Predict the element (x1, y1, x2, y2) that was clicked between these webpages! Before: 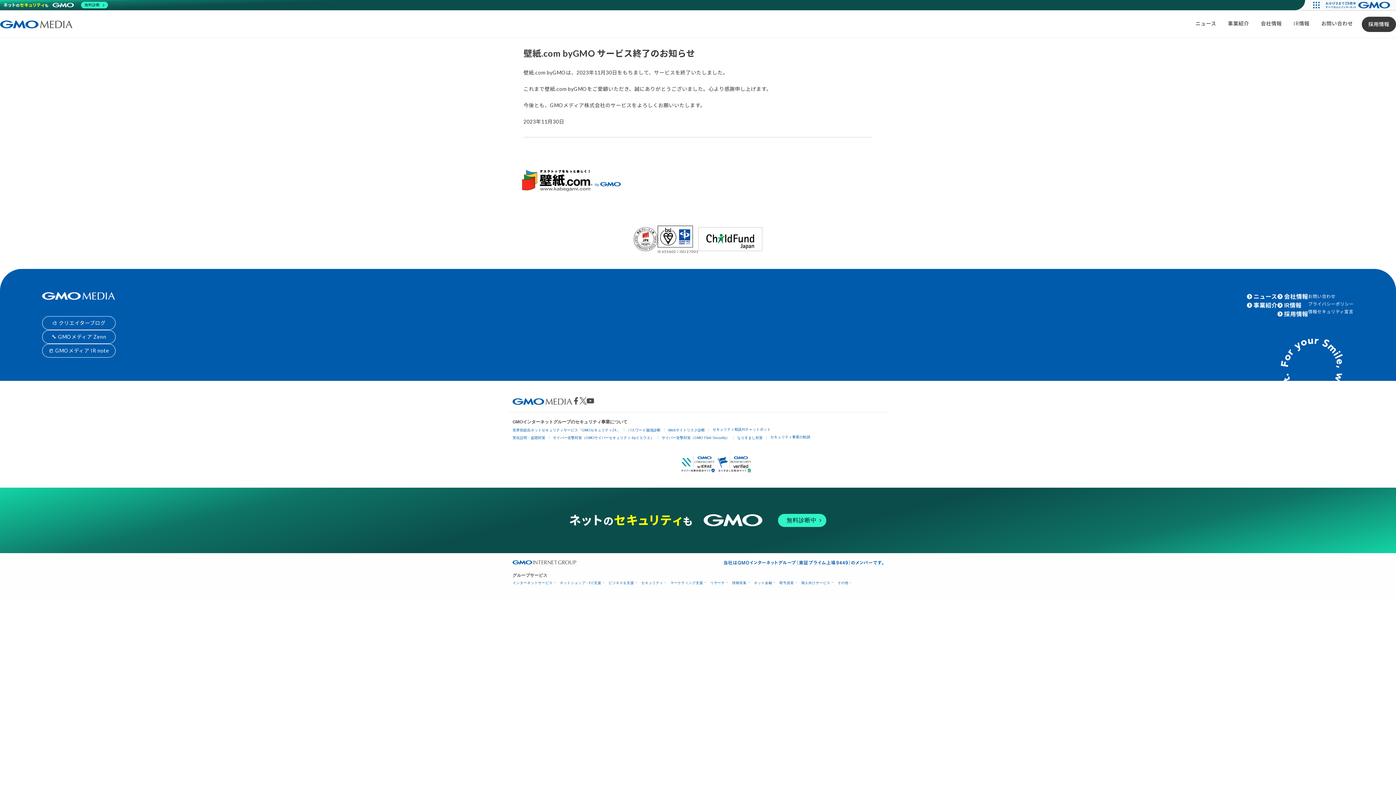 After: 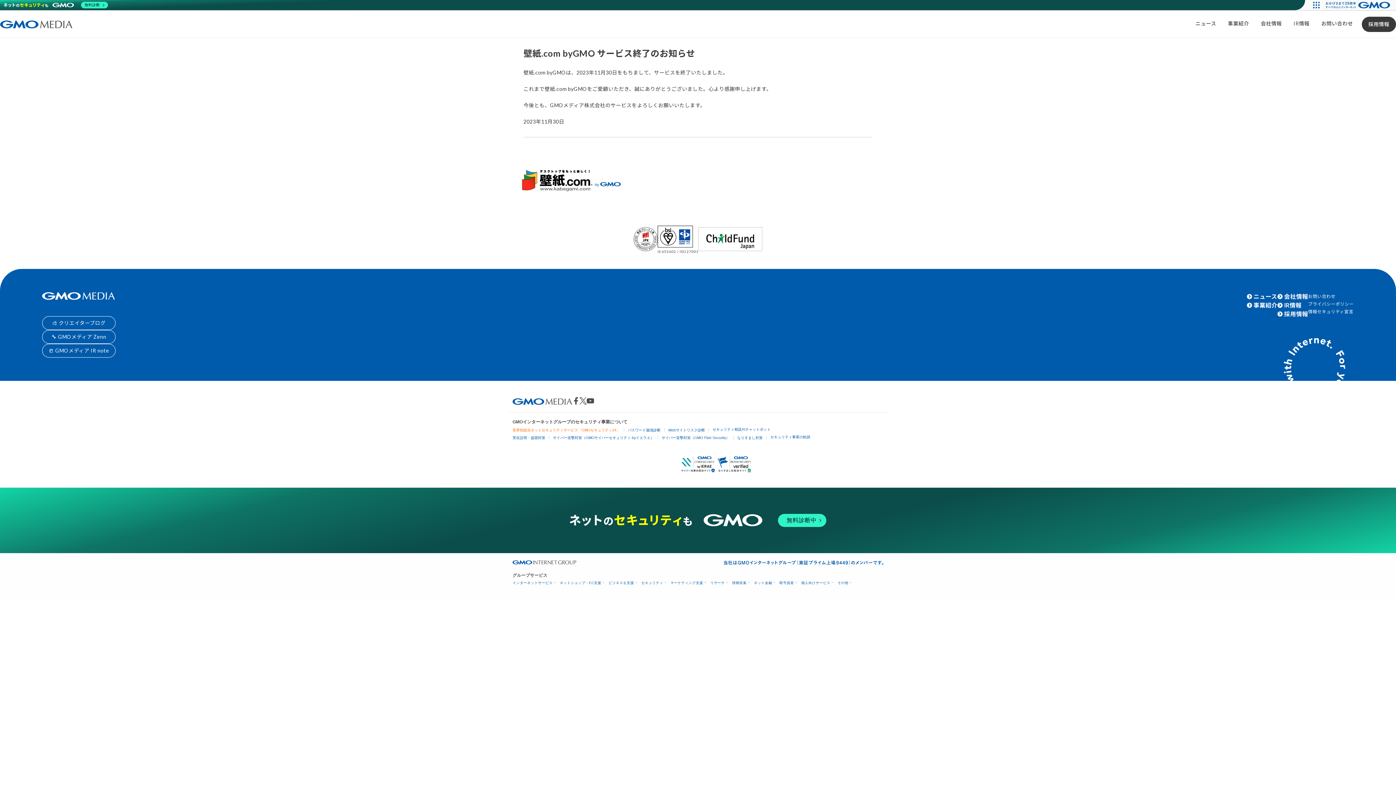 Action: label: 世界初総合ネットセキュリティサービス「GMOセキュリティ24」 bbox: (512, 428, 620, 432)